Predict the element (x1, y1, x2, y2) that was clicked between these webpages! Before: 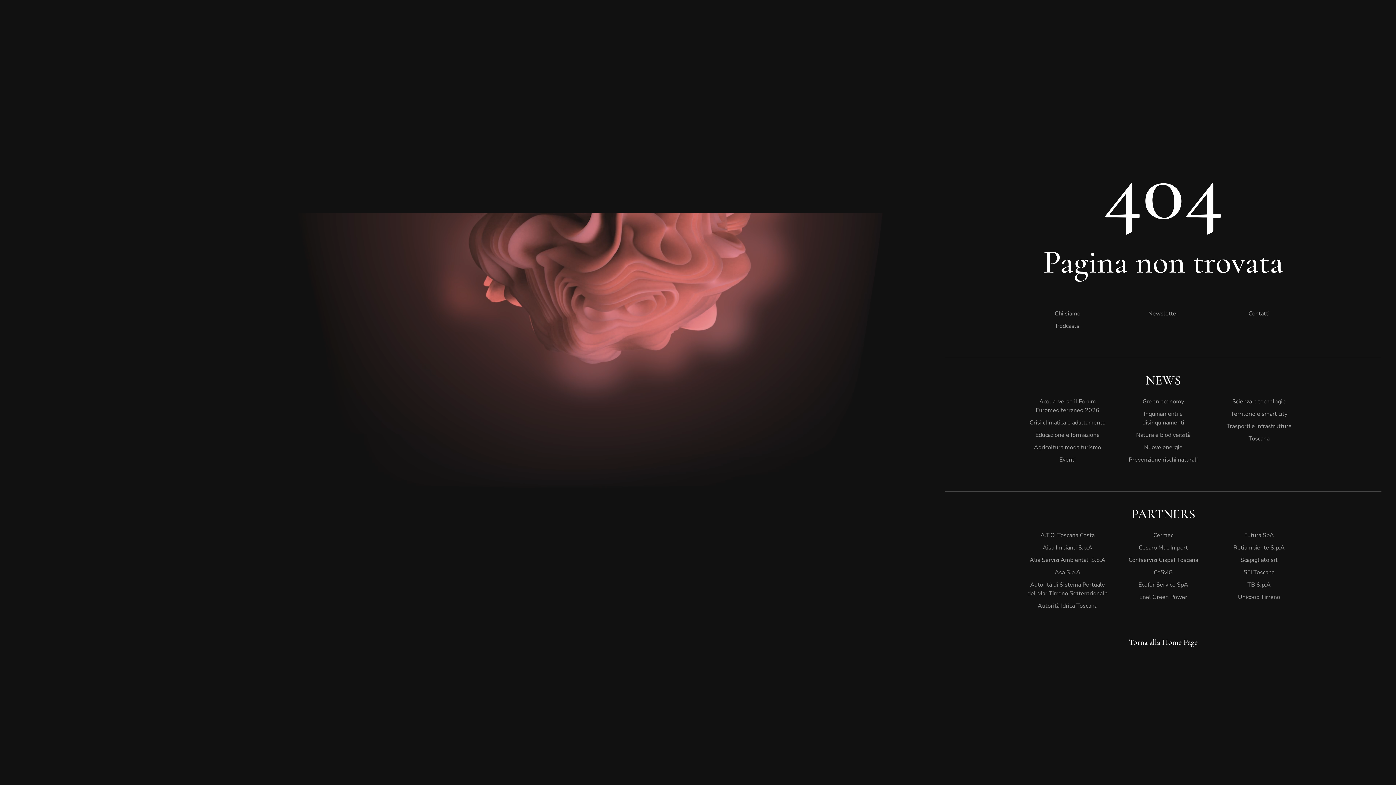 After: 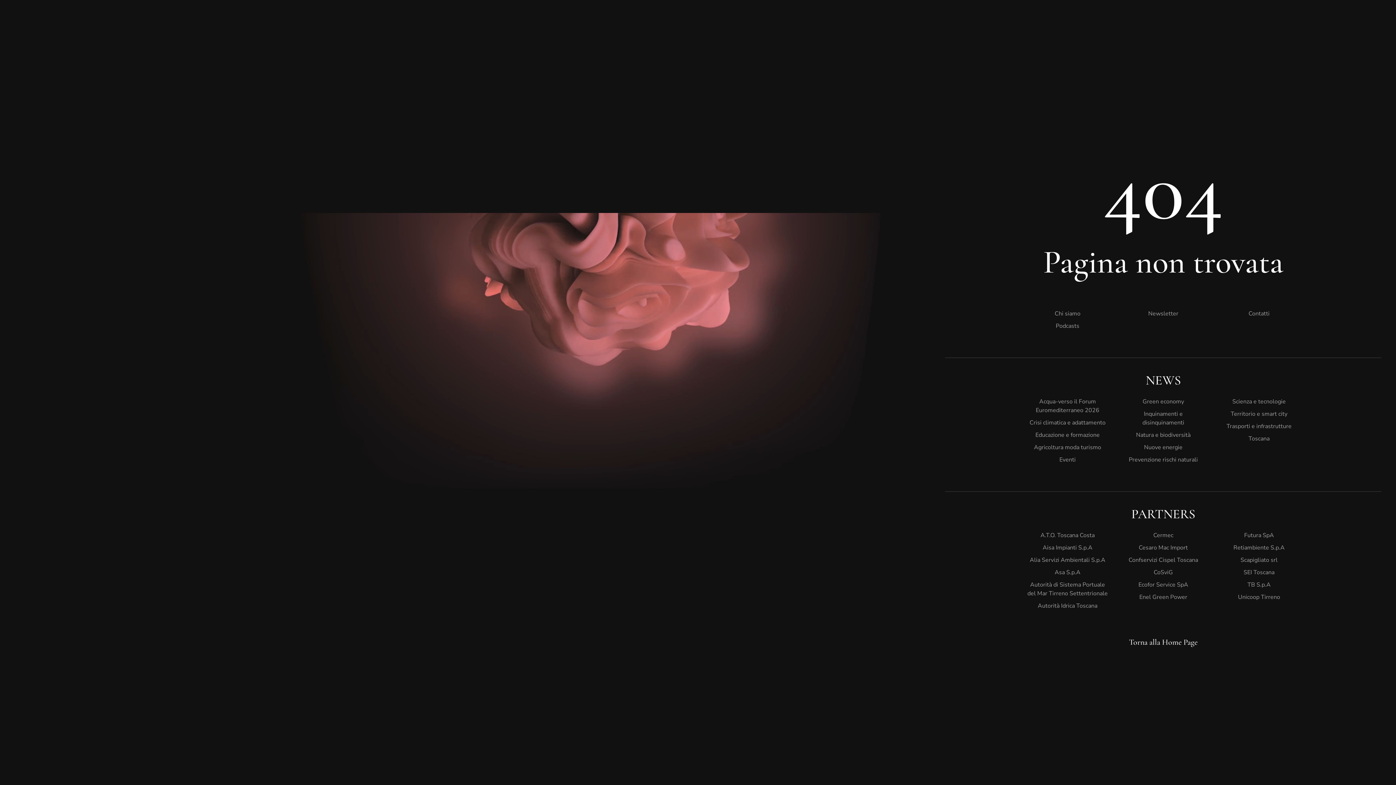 Action: bbox: (1123, 395, 1204, 408) label: Green economy